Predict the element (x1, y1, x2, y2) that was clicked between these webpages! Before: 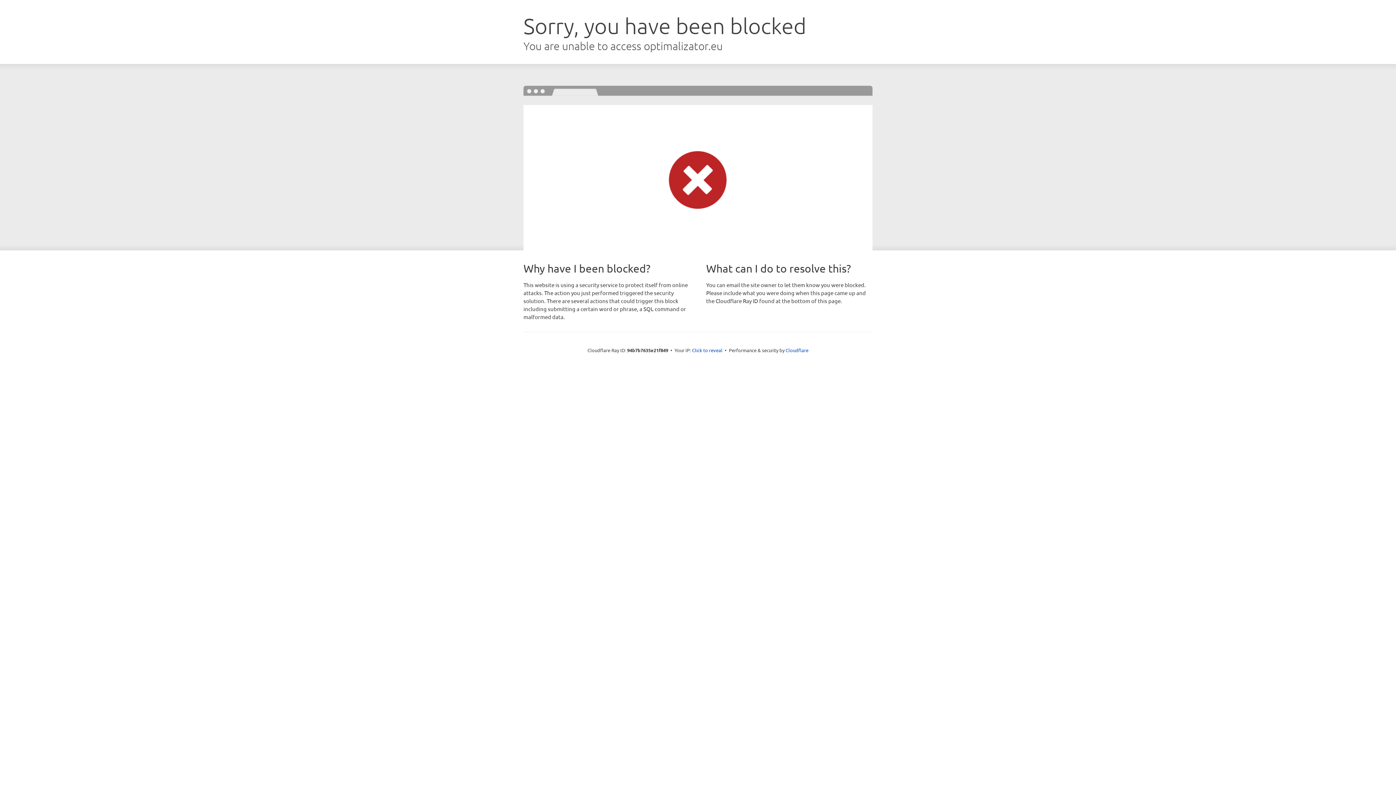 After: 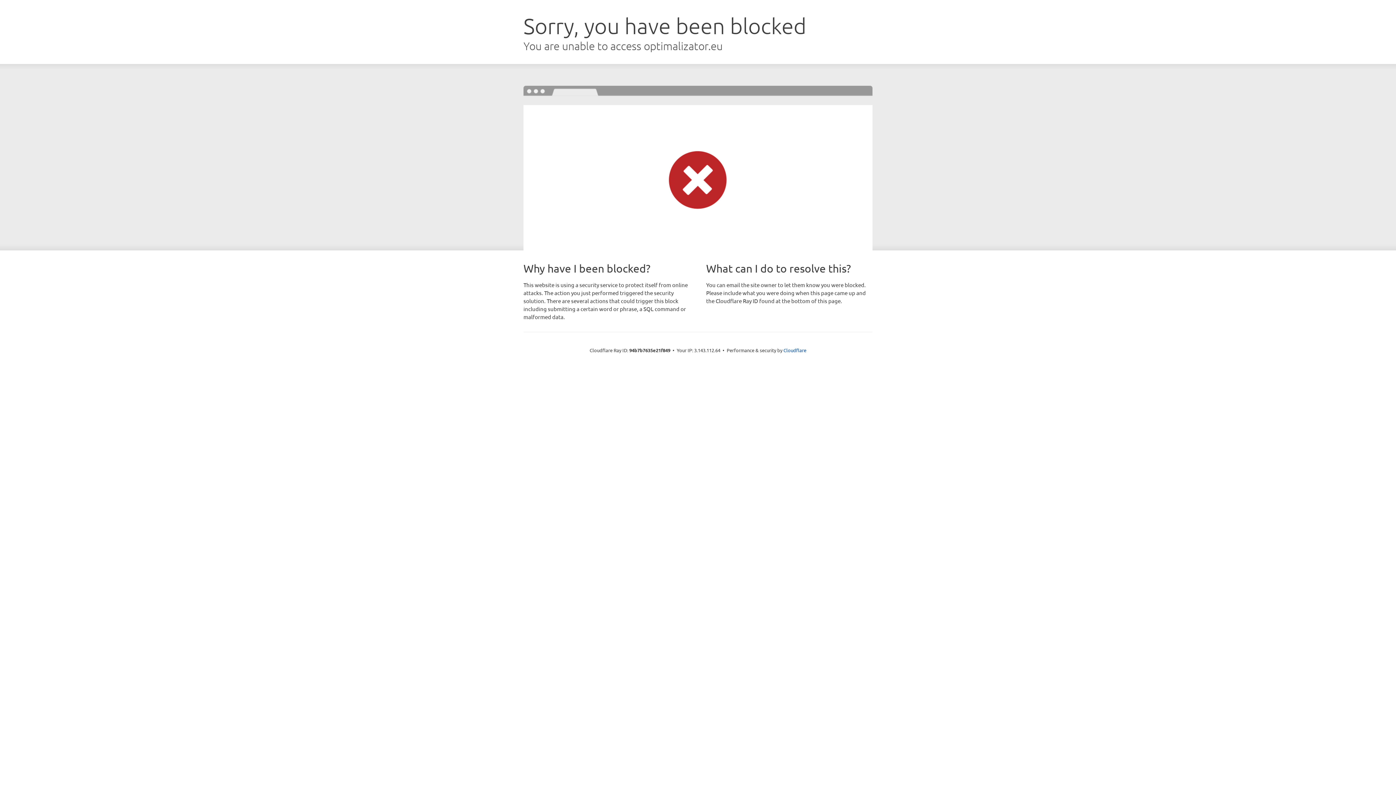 Action: label: Click to reveal bbox: (692, 346, 722, 353)